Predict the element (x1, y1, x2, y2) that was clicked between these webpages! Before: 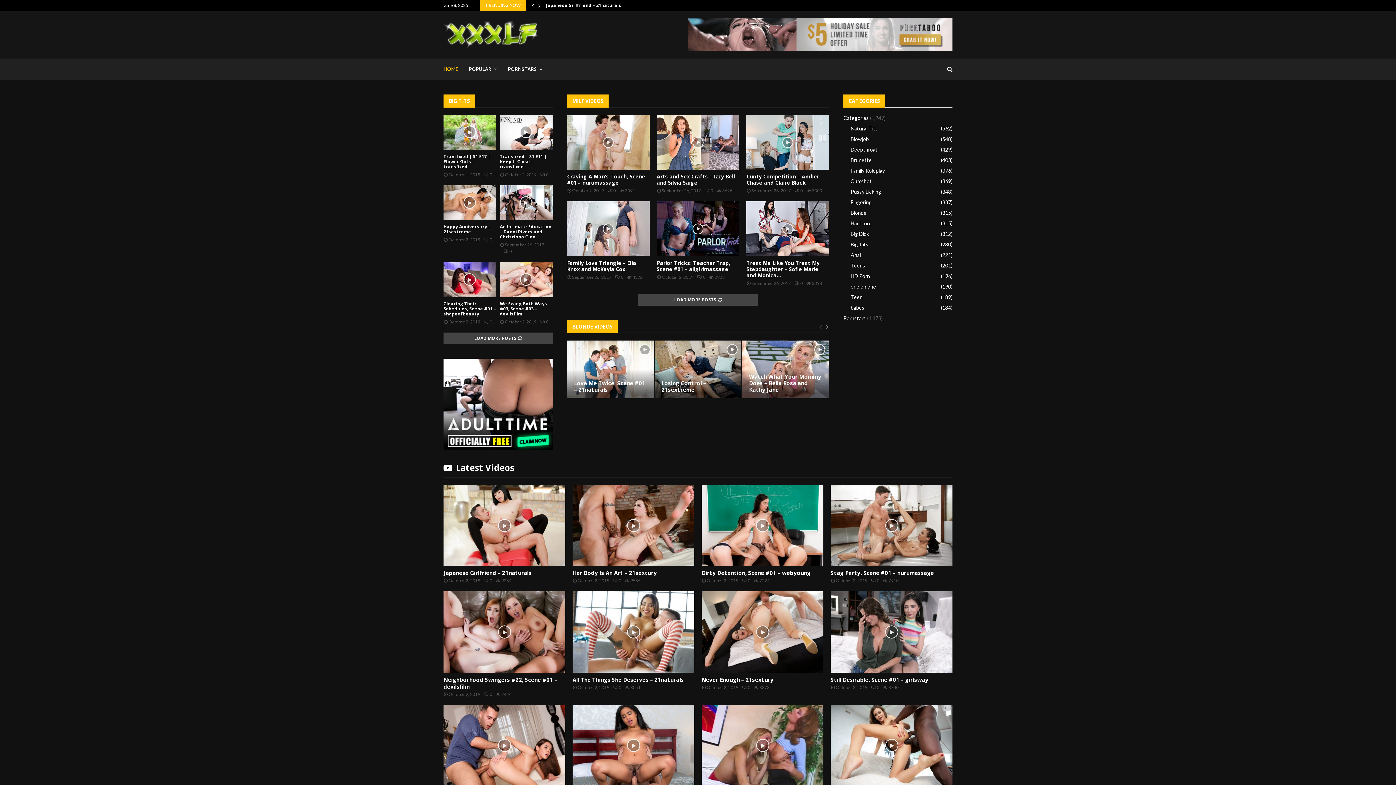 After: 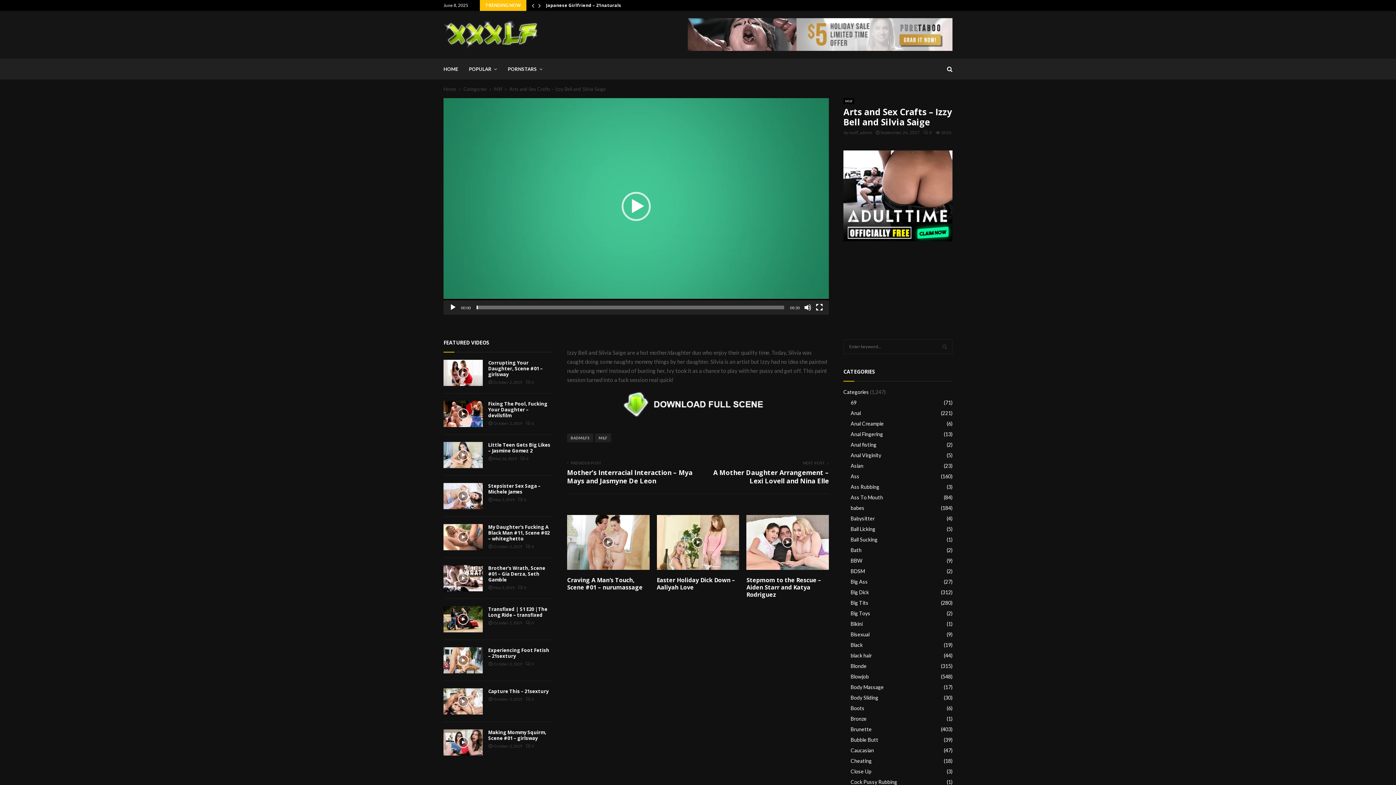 Action: bbox: (656, 173, 735, 186) label: Arts and Sex Crafts – Izzy Bell and Silvia Saige